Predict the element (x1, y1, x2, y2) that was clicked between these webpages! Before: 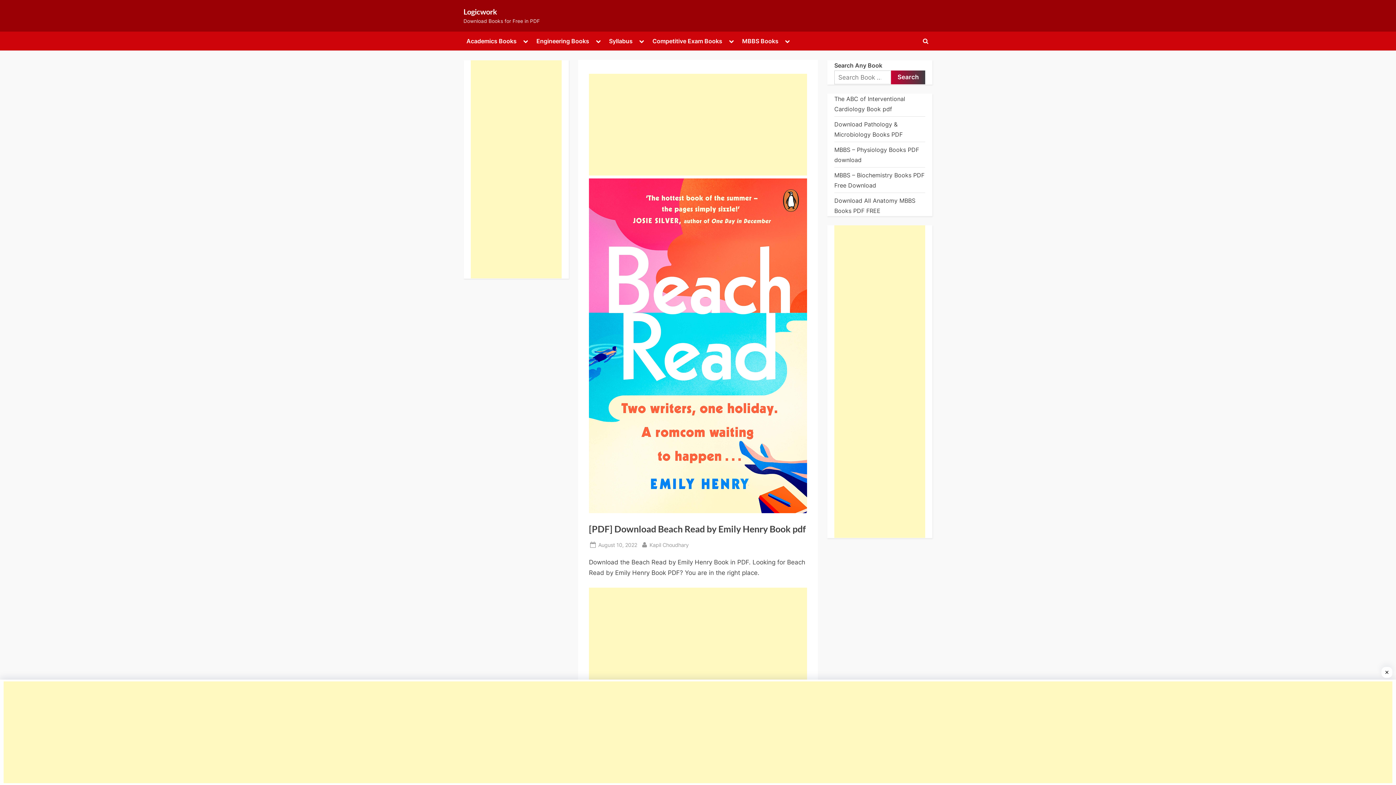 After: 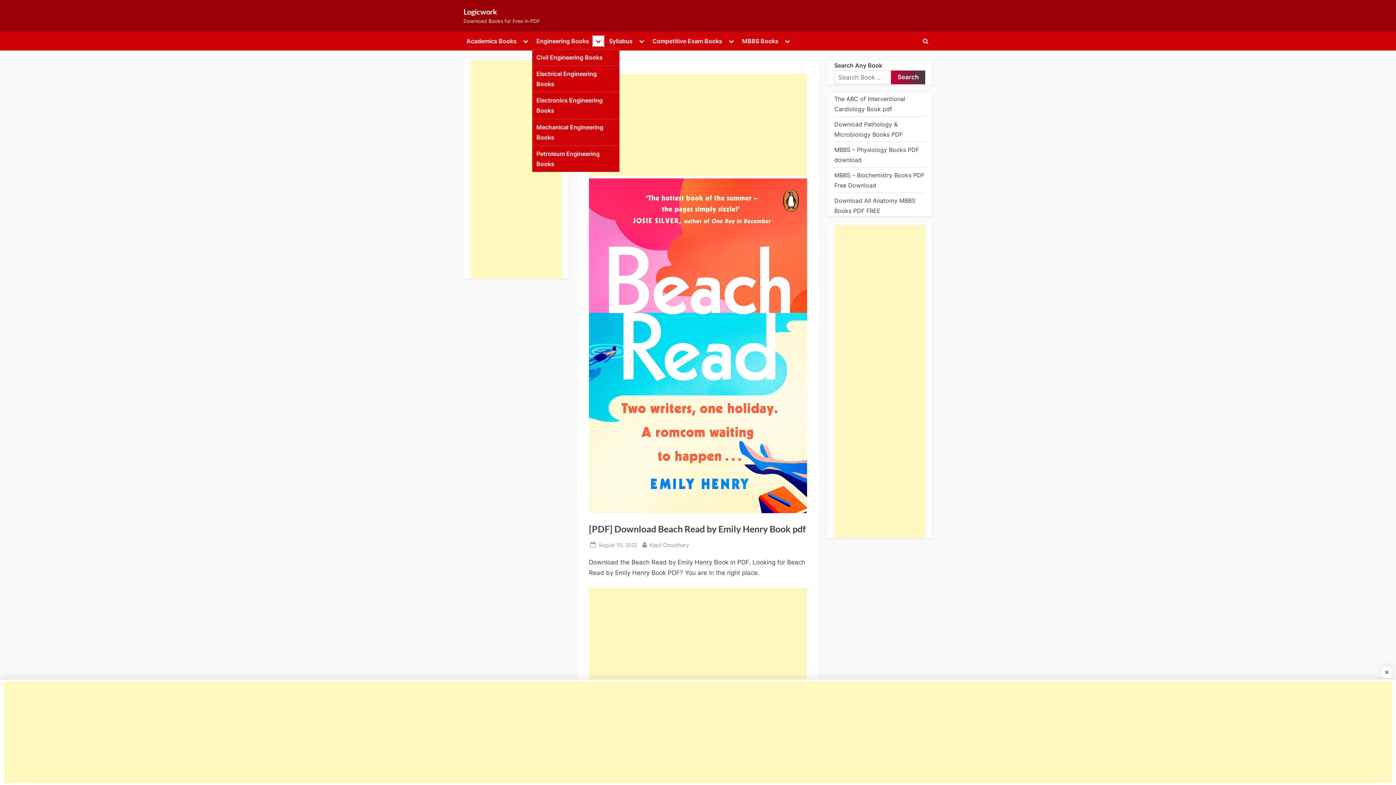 Action: label: Toggle sub-menu bbox: (592, 36, 603, 46)